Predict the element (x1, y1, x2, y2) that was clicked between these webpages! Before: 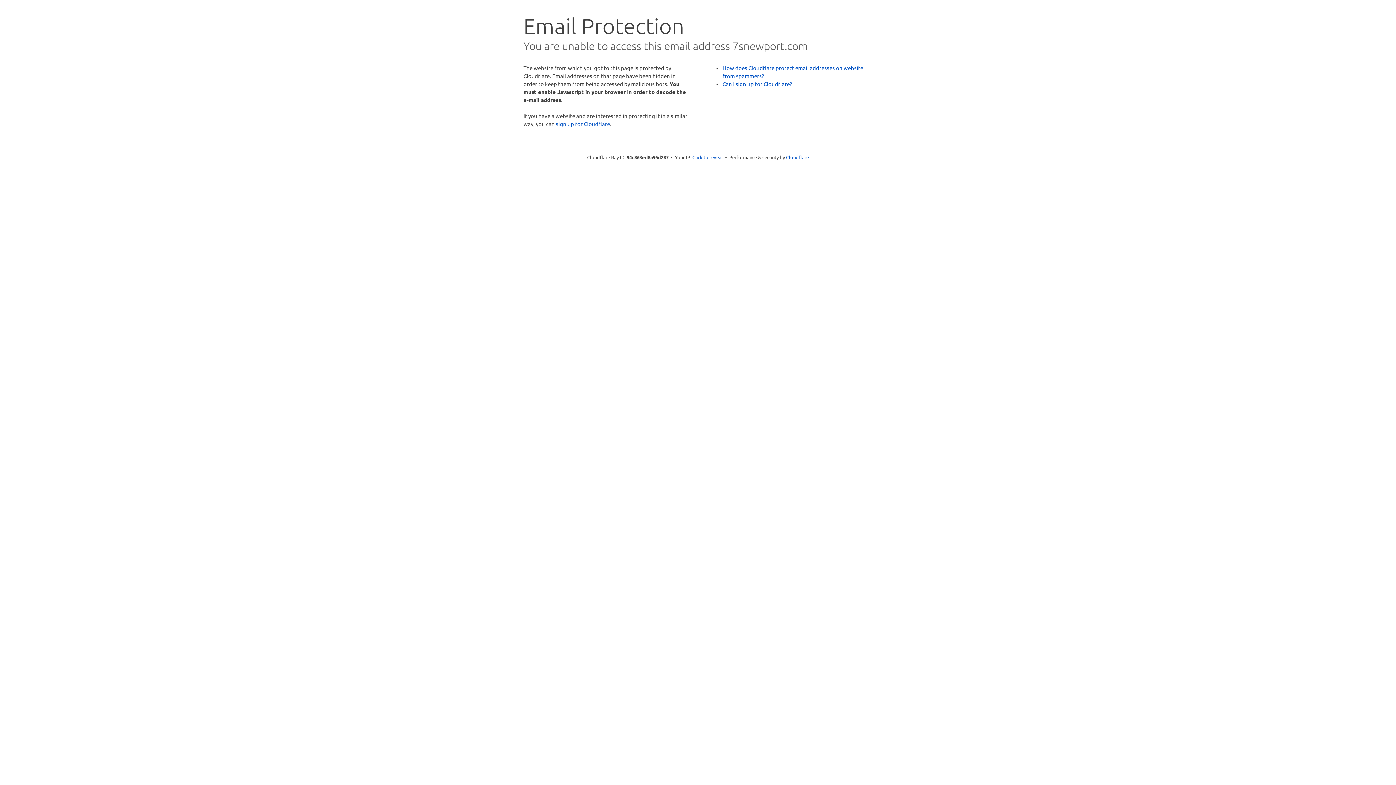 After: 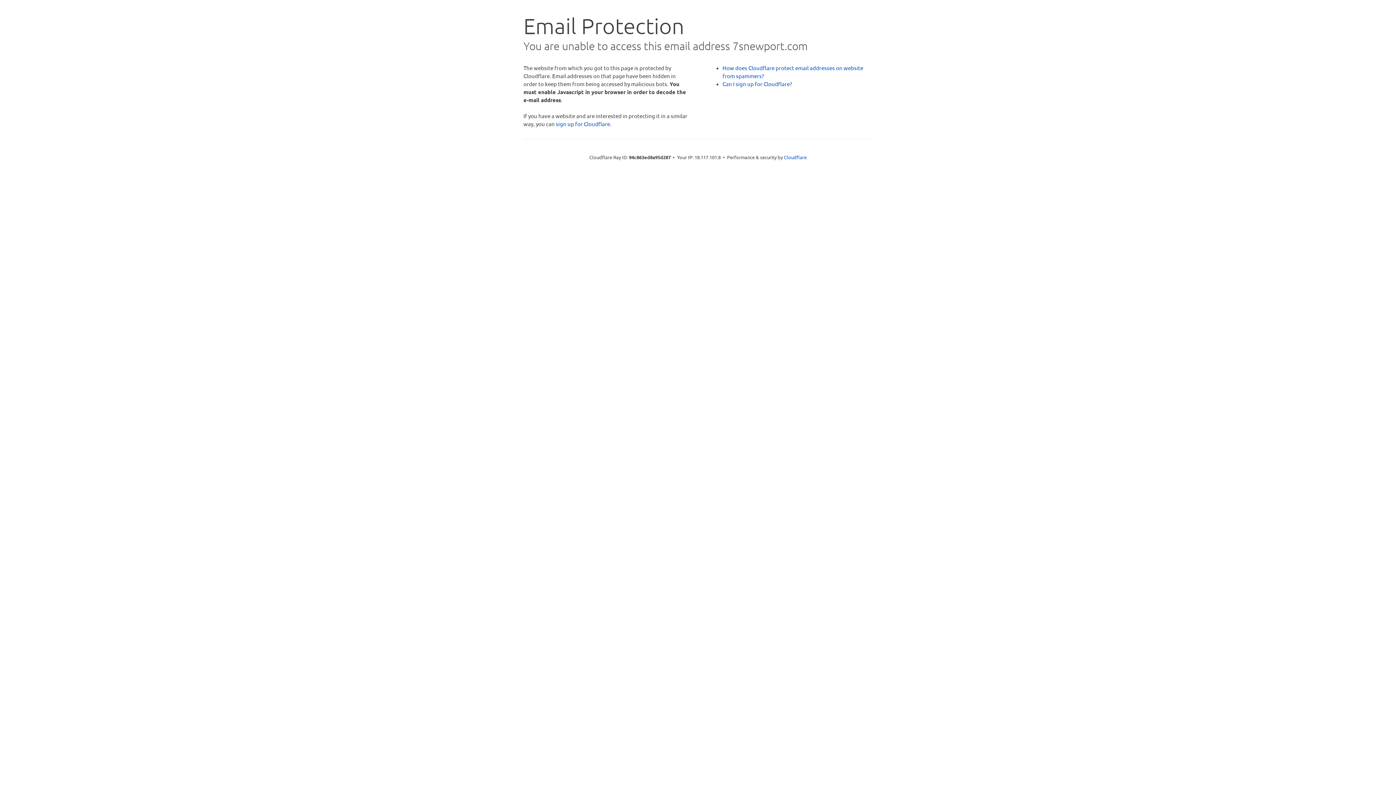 Action: label: Click to reveal bbox: (692, 153, 723, 160)